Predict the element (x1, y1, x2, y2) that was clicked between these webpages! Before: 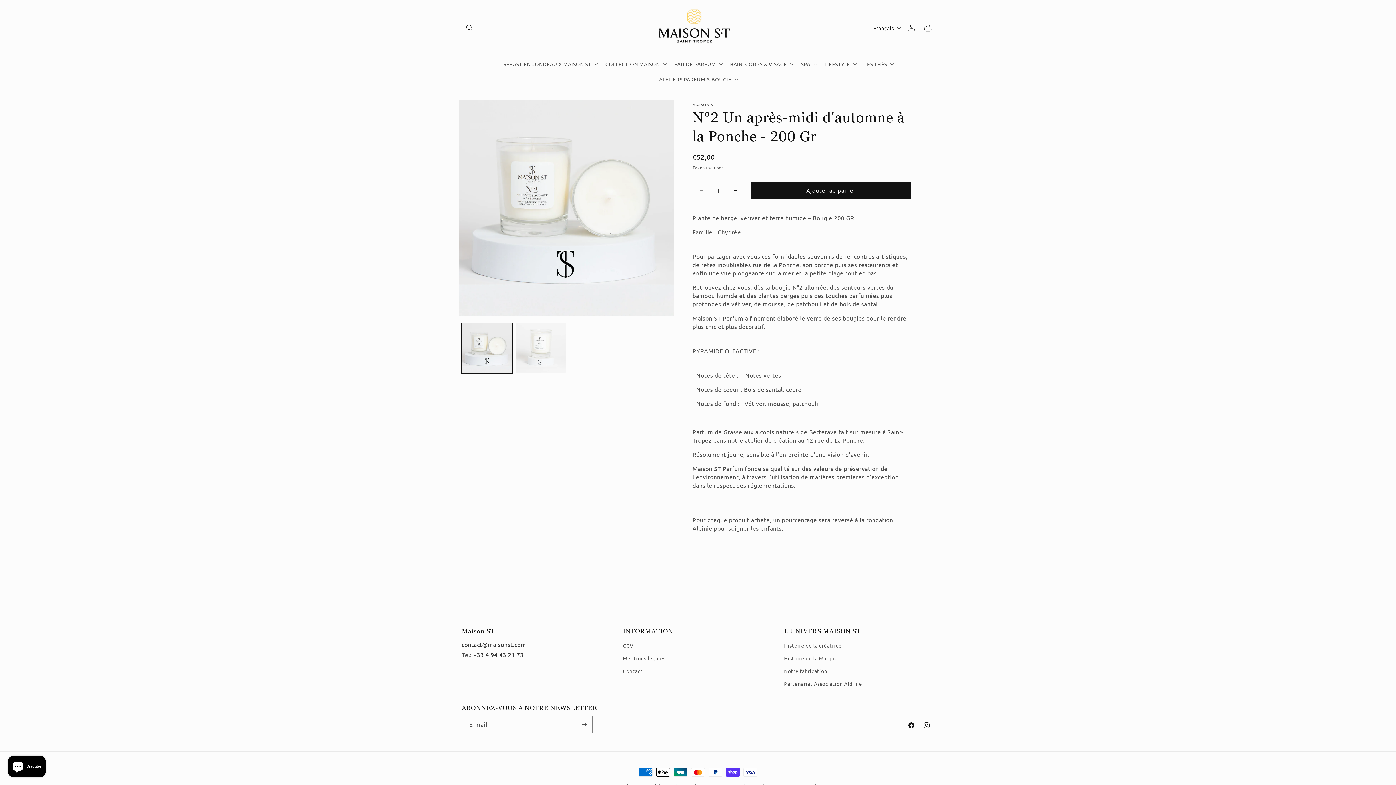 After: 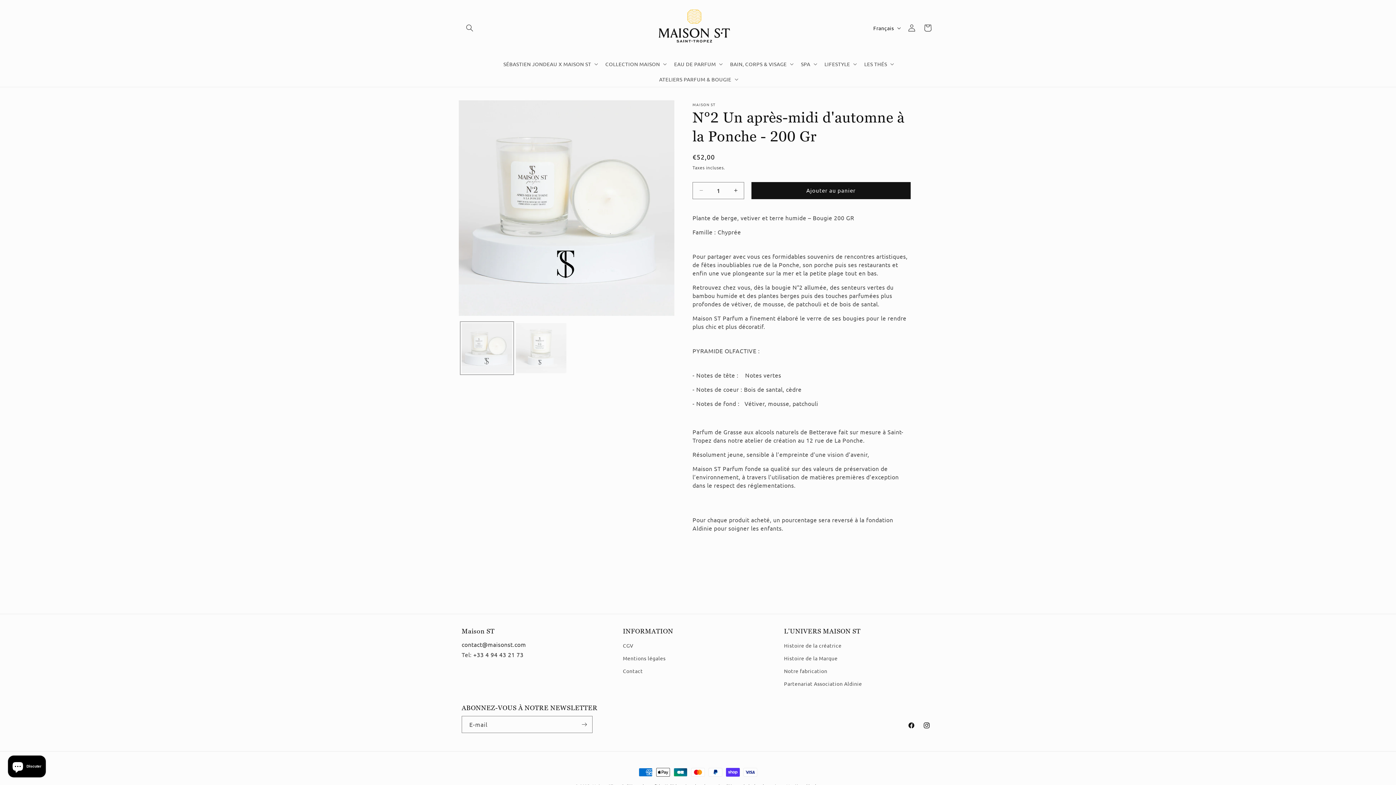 Action: bbox: (461, 323, 512, 373) label: Charger l'image 1 dans la galerie